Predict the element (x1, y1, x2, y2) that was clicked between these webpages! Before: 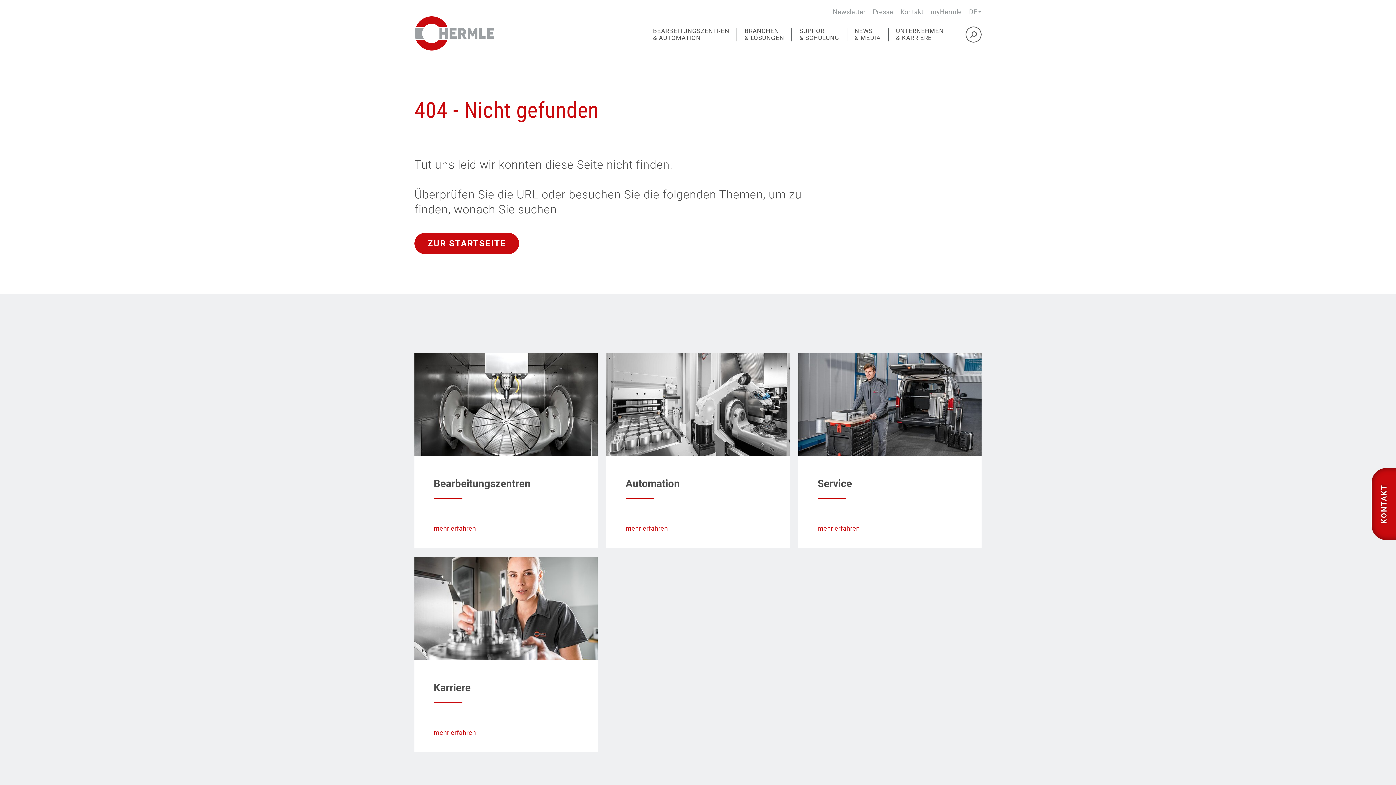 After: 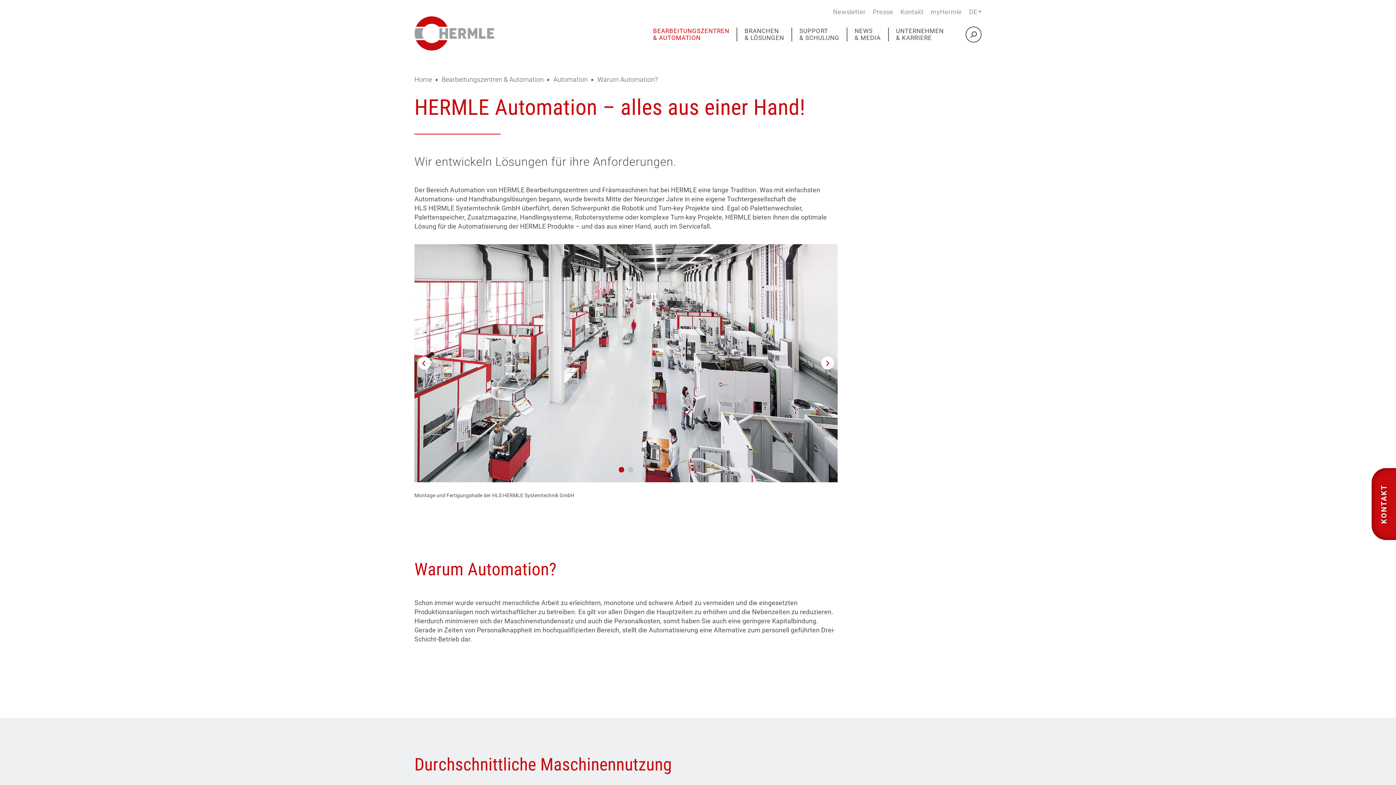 Action: label: mehr erfahren bbox: (625, 524, 668, 532)